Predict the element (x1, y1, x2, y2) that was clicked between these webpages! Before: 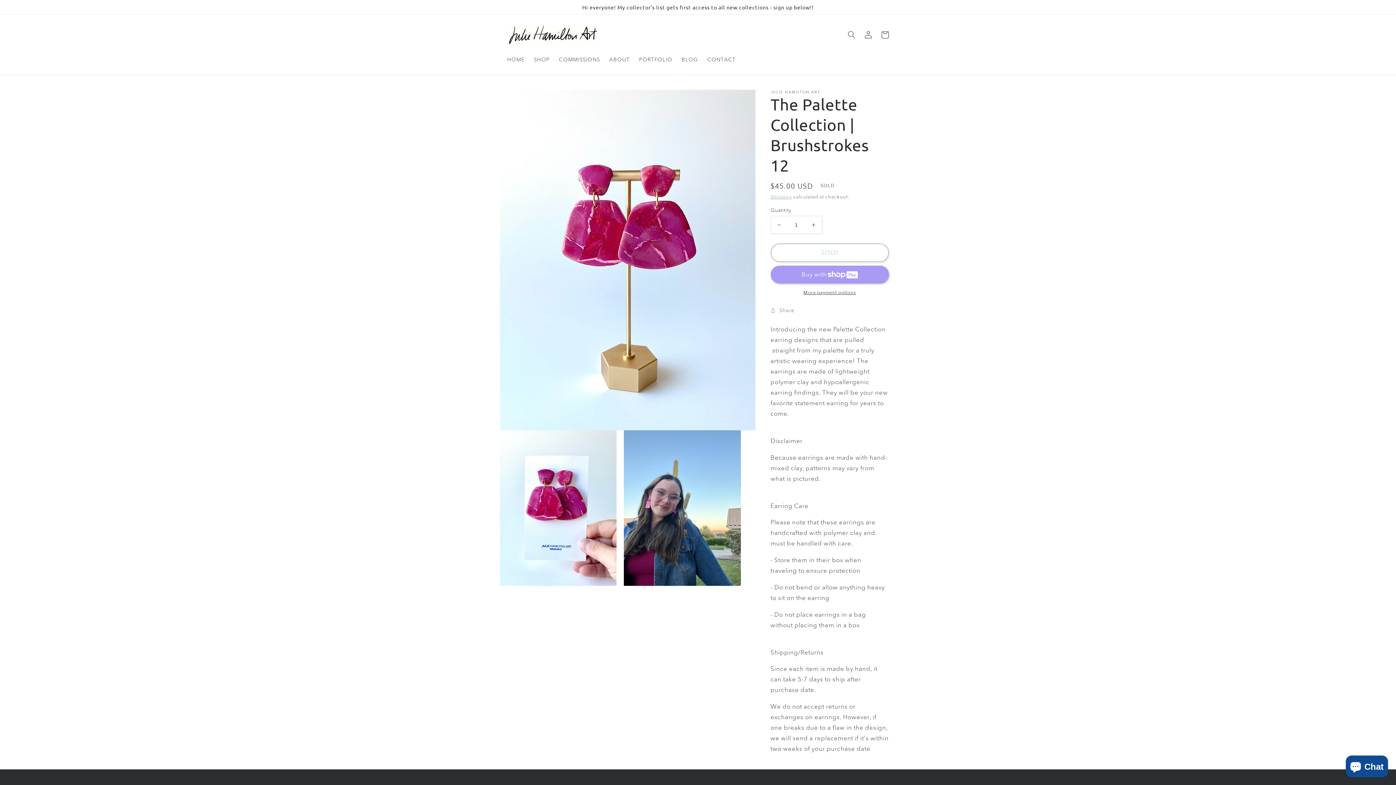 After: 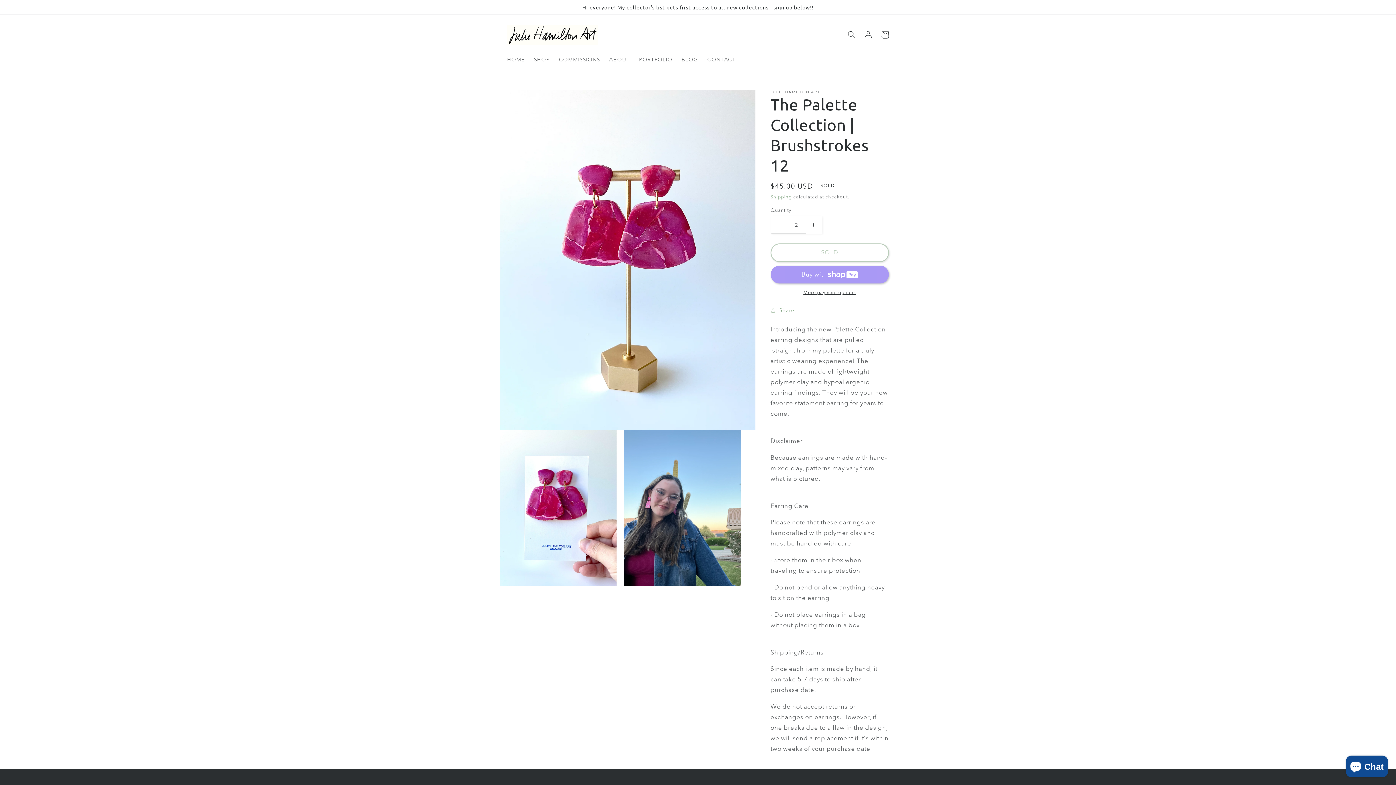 Action: label: Increase quantity for The Palette Collection | Brushstrokes 12 bbox: (805, 216, 822, 233)